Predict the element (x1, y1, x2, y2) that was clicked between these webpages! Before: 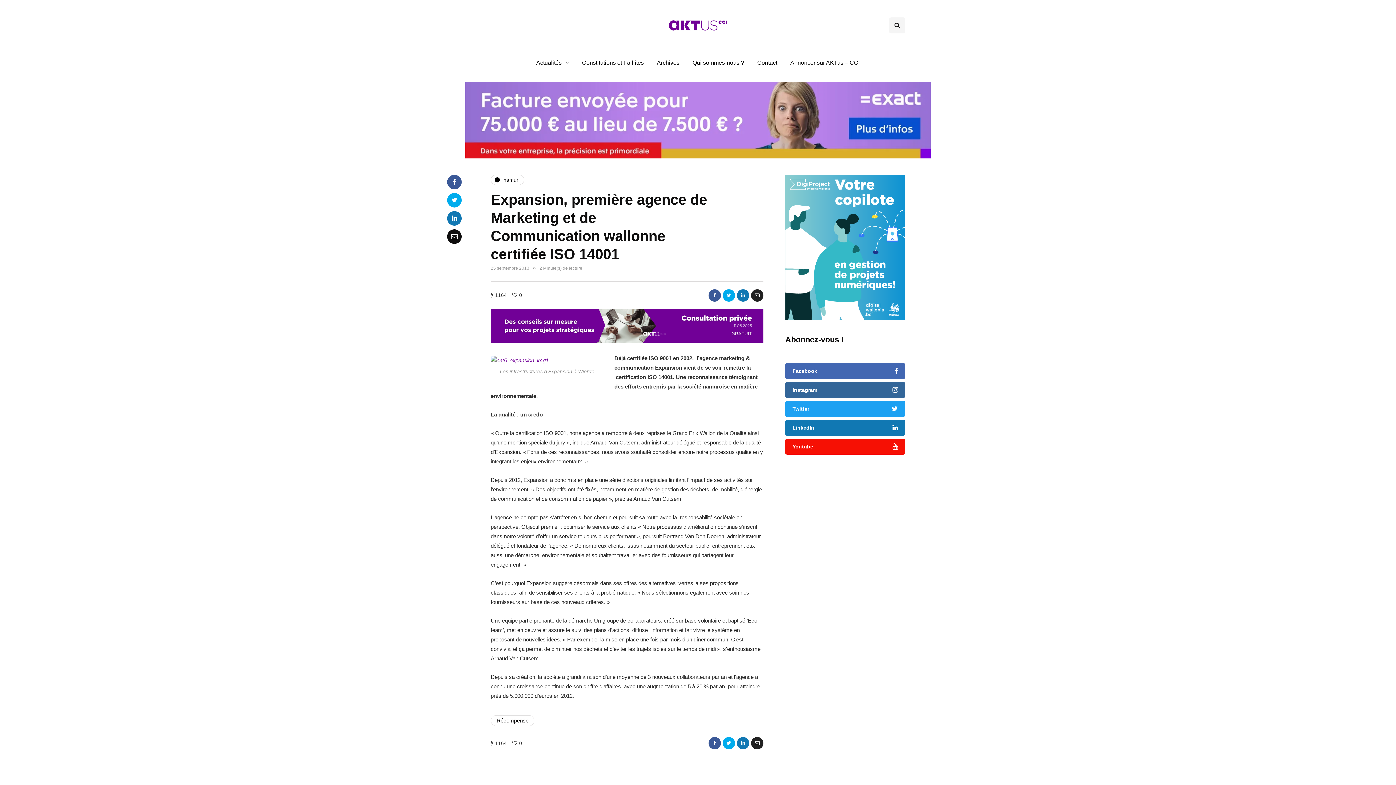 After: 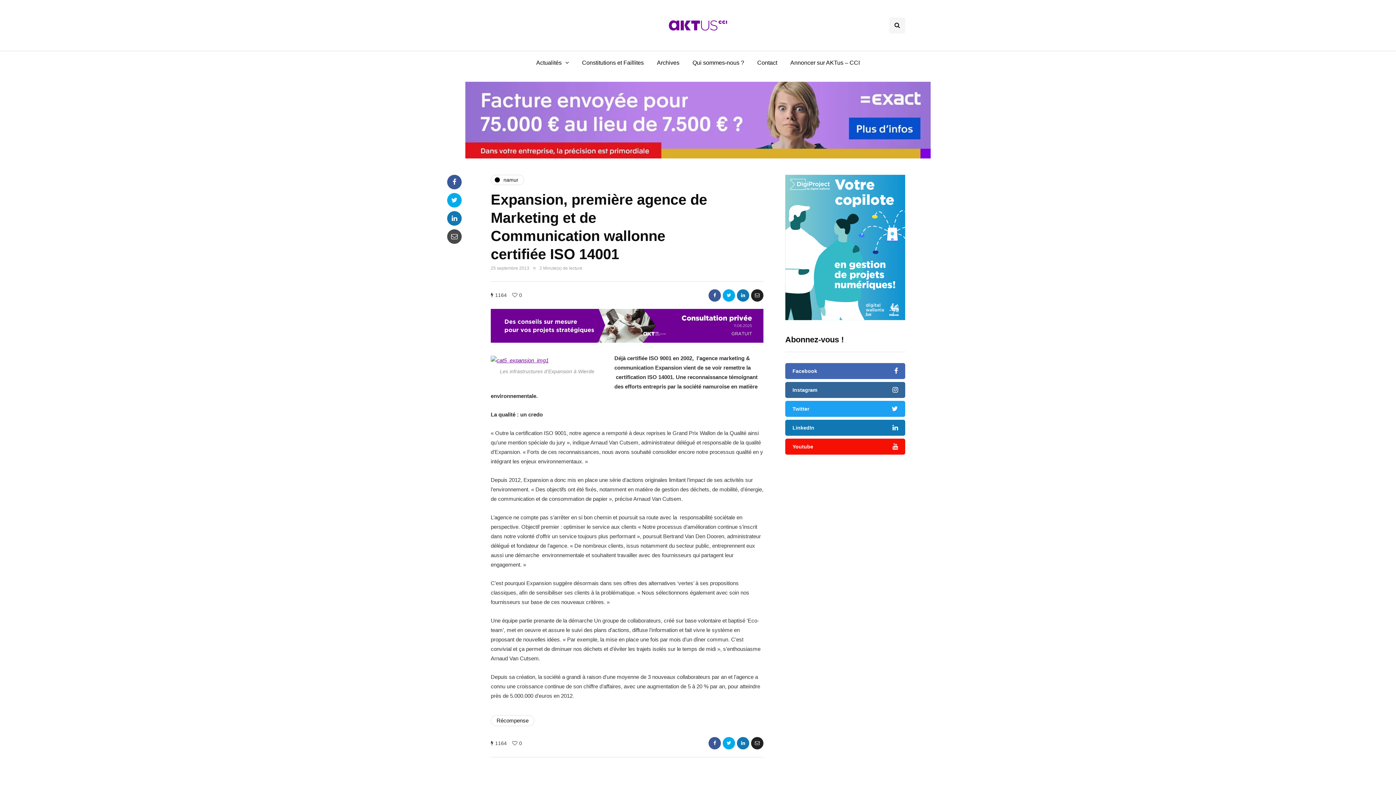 Action: bbox: (447, 229, 461, 244)